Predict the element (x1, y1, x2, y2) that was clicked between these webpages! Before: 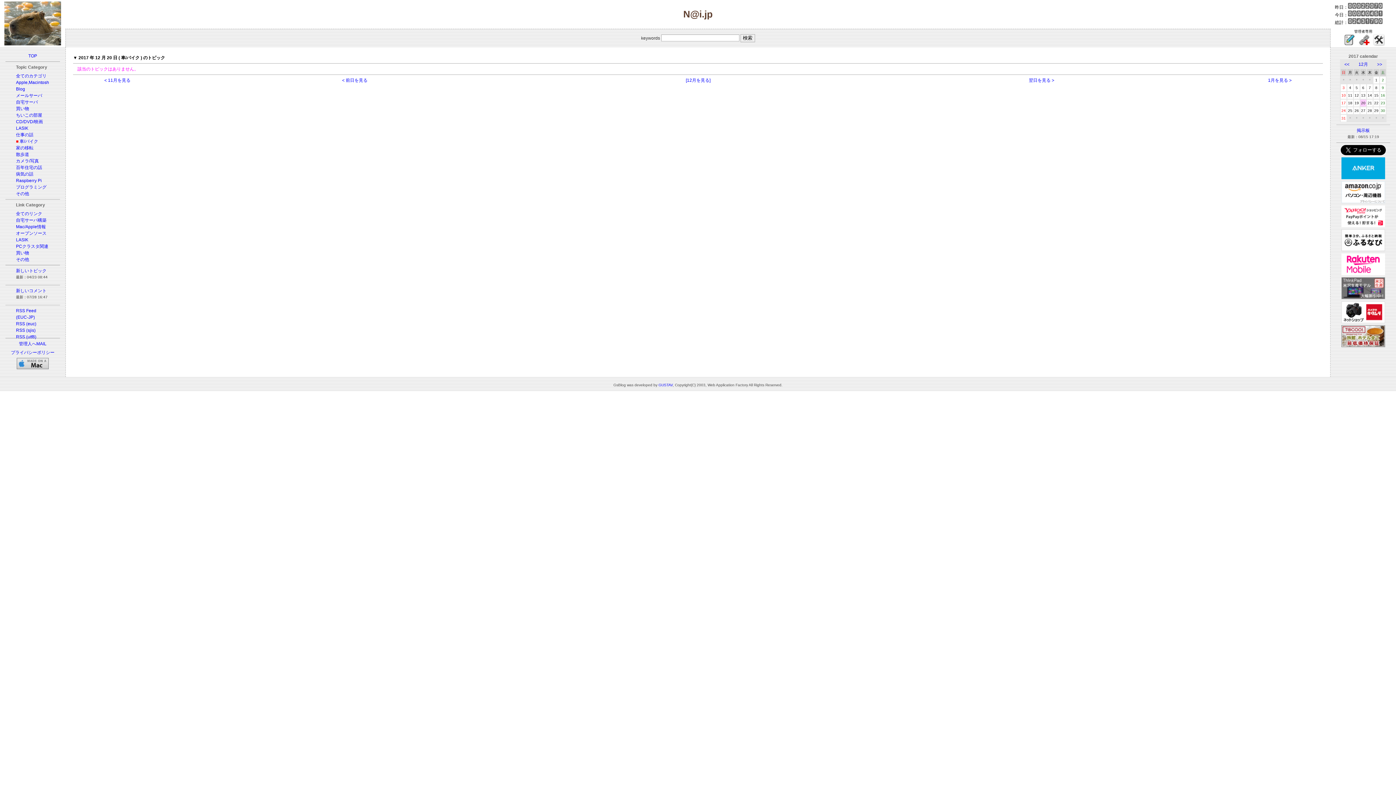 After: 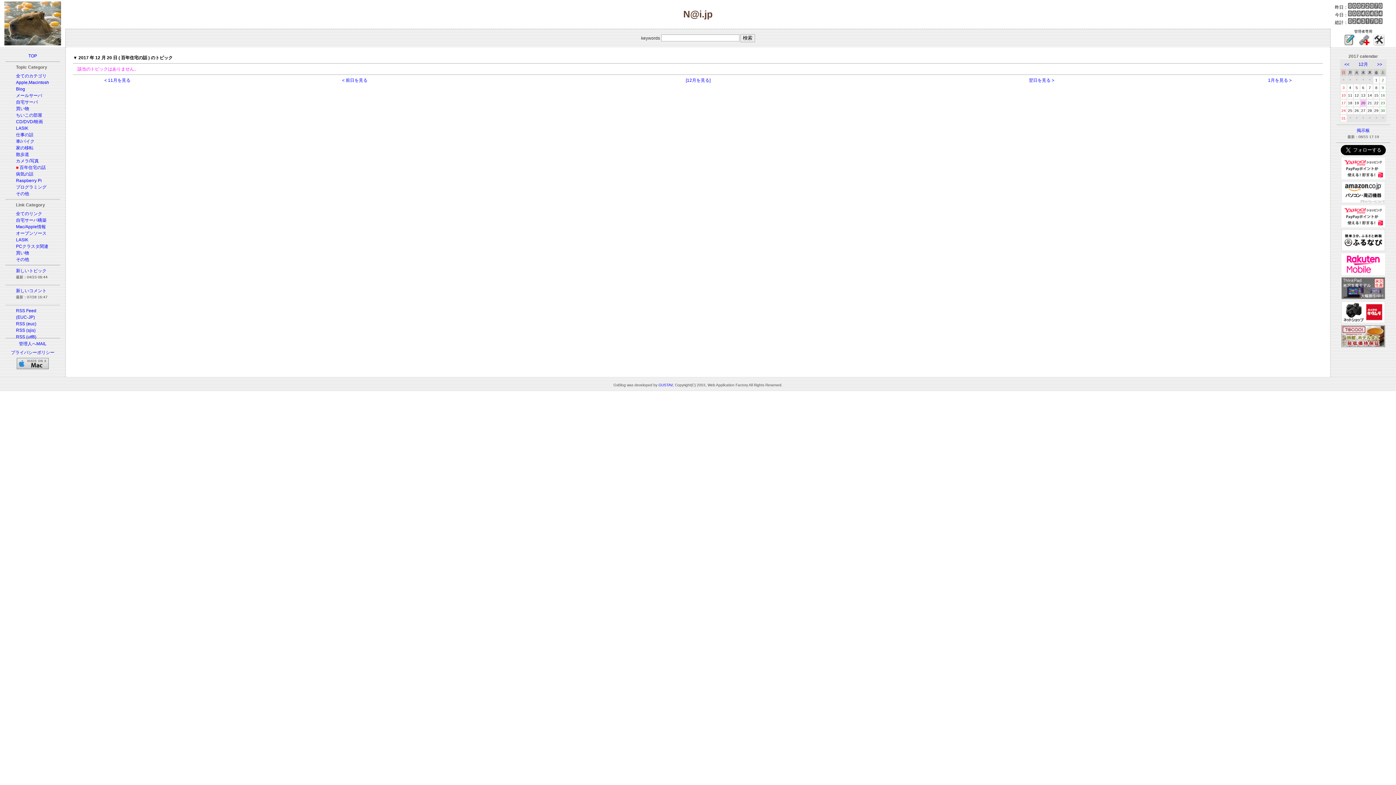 Action: bbox: (16, 165, 42, 170) label: 百年住宅の話